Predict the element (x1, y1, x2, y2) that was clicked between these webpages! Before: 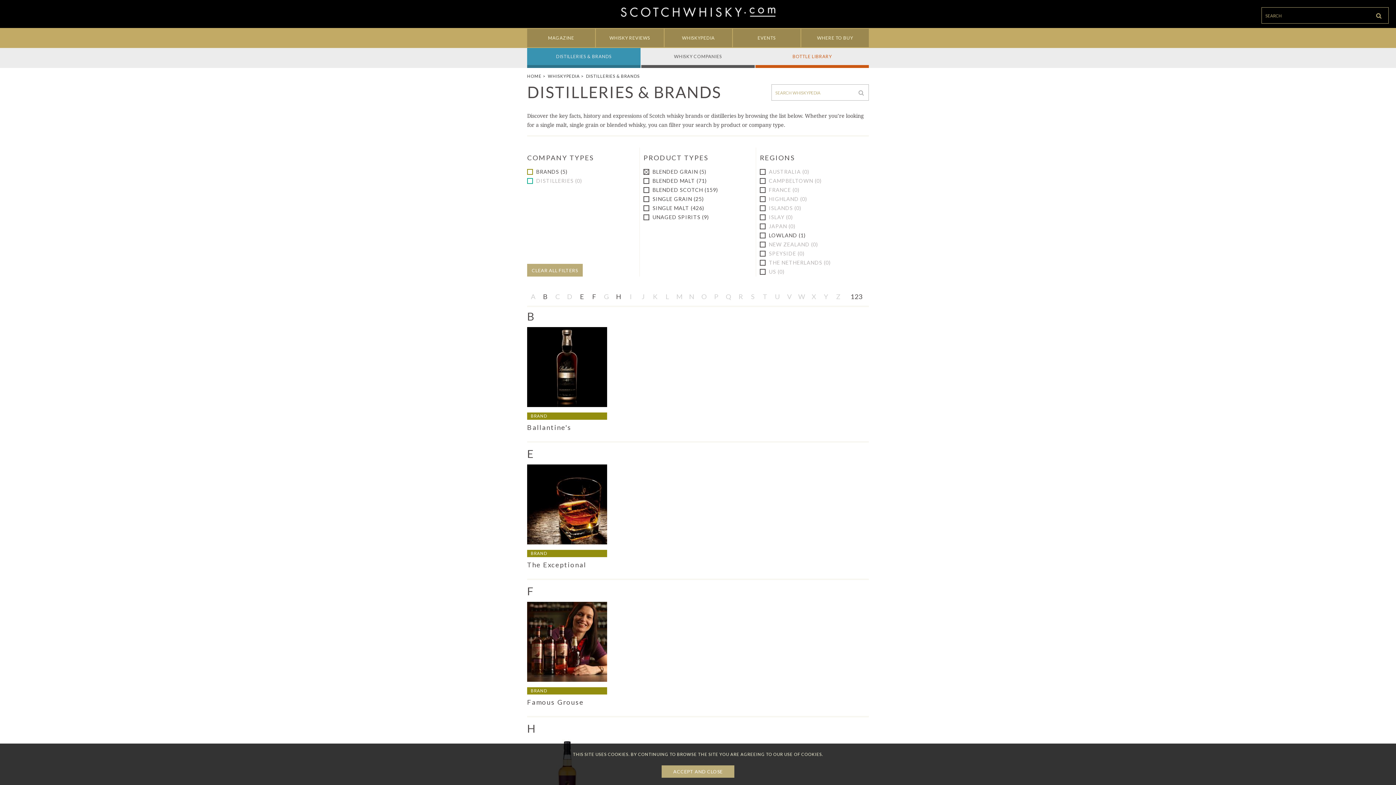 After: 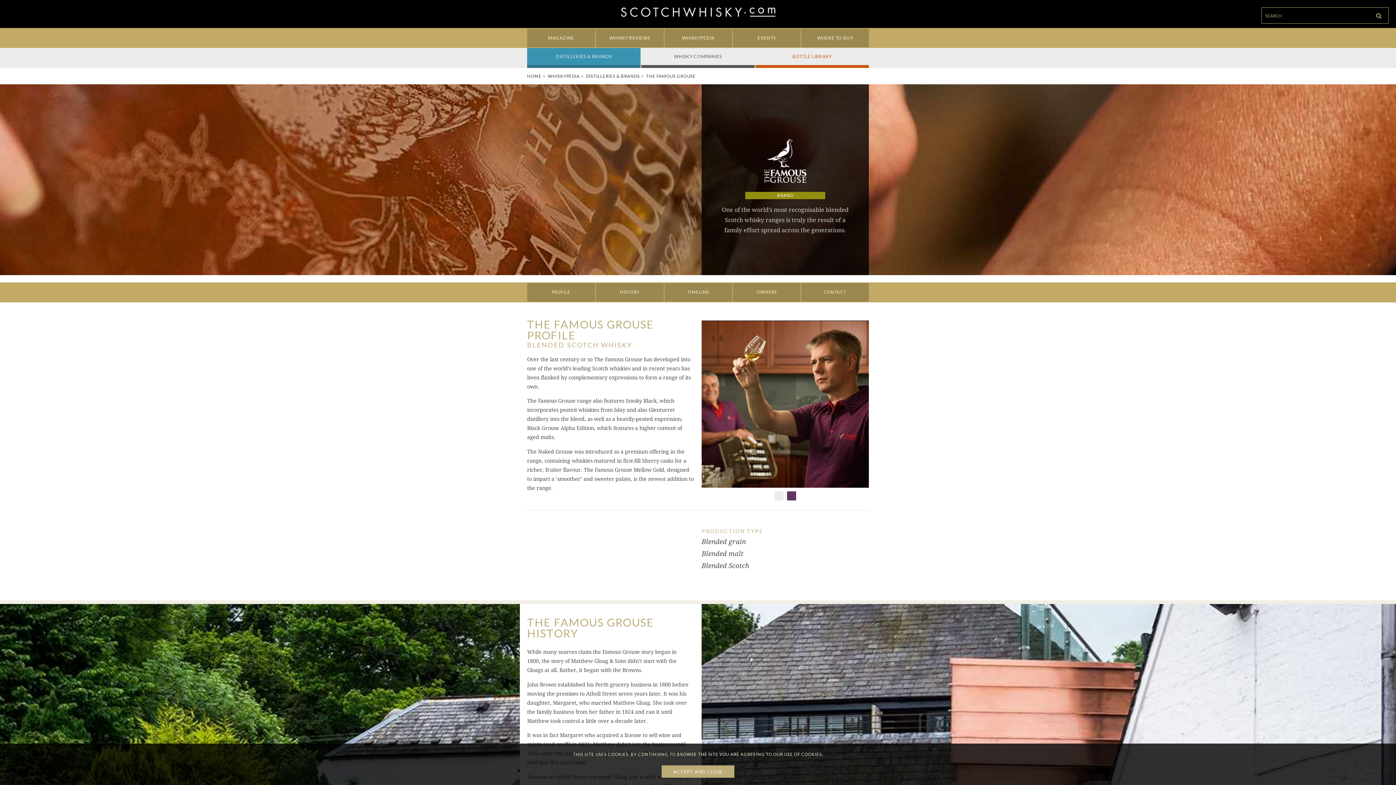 Action: bbox: (527, 602, 607, 682)